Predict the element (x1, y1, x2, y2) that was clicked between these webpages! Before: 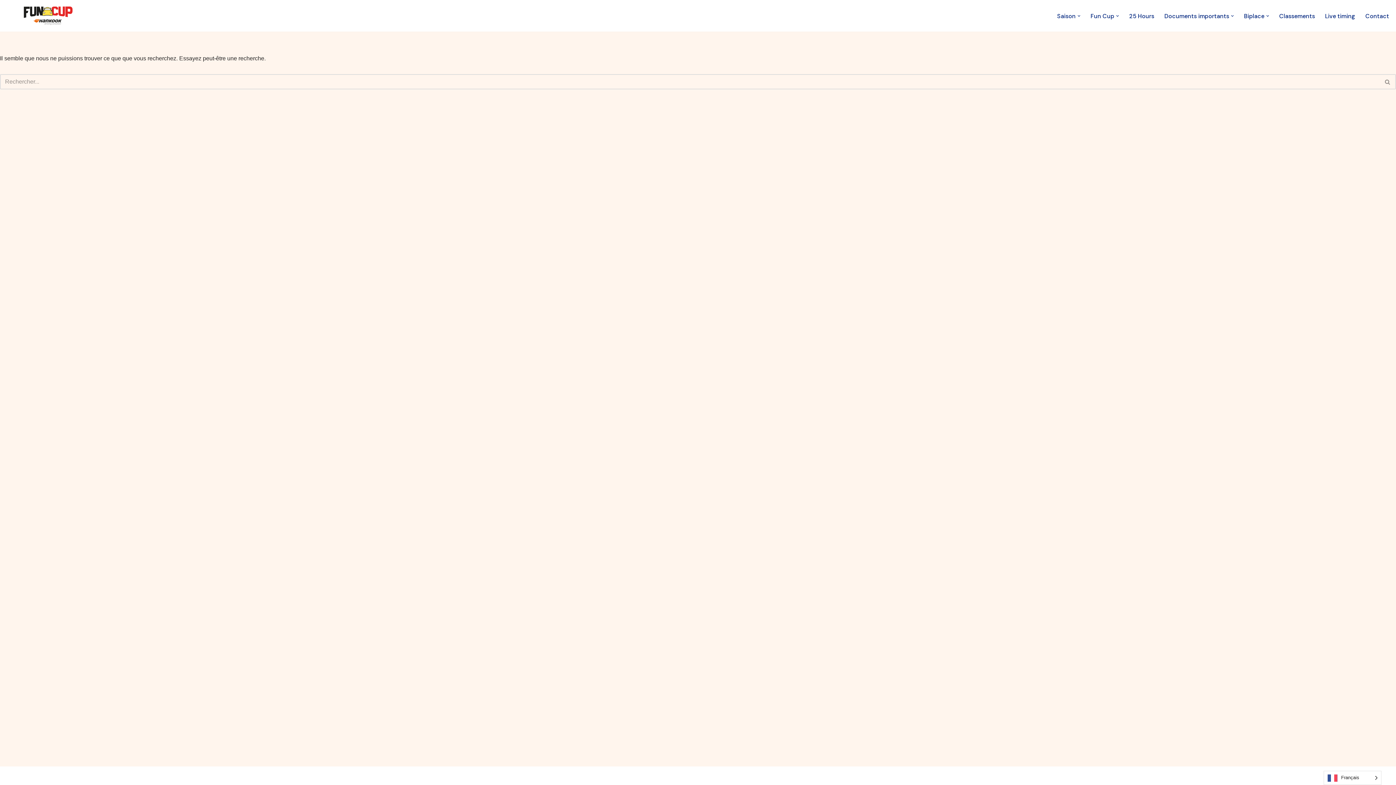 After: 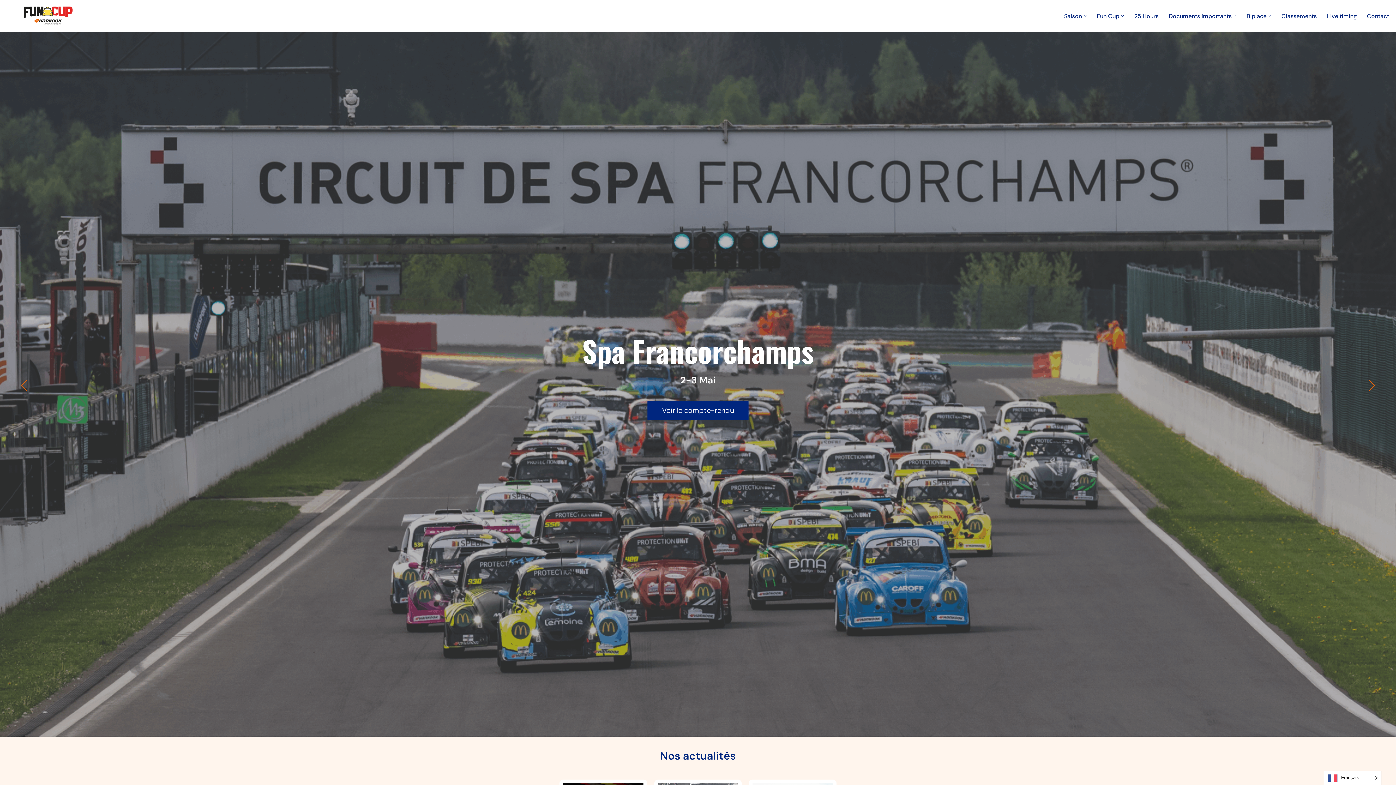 Action: bbox: (23, 6, 72, 25) label: EuropeanFunCup.be Le sport auto accessible à tous